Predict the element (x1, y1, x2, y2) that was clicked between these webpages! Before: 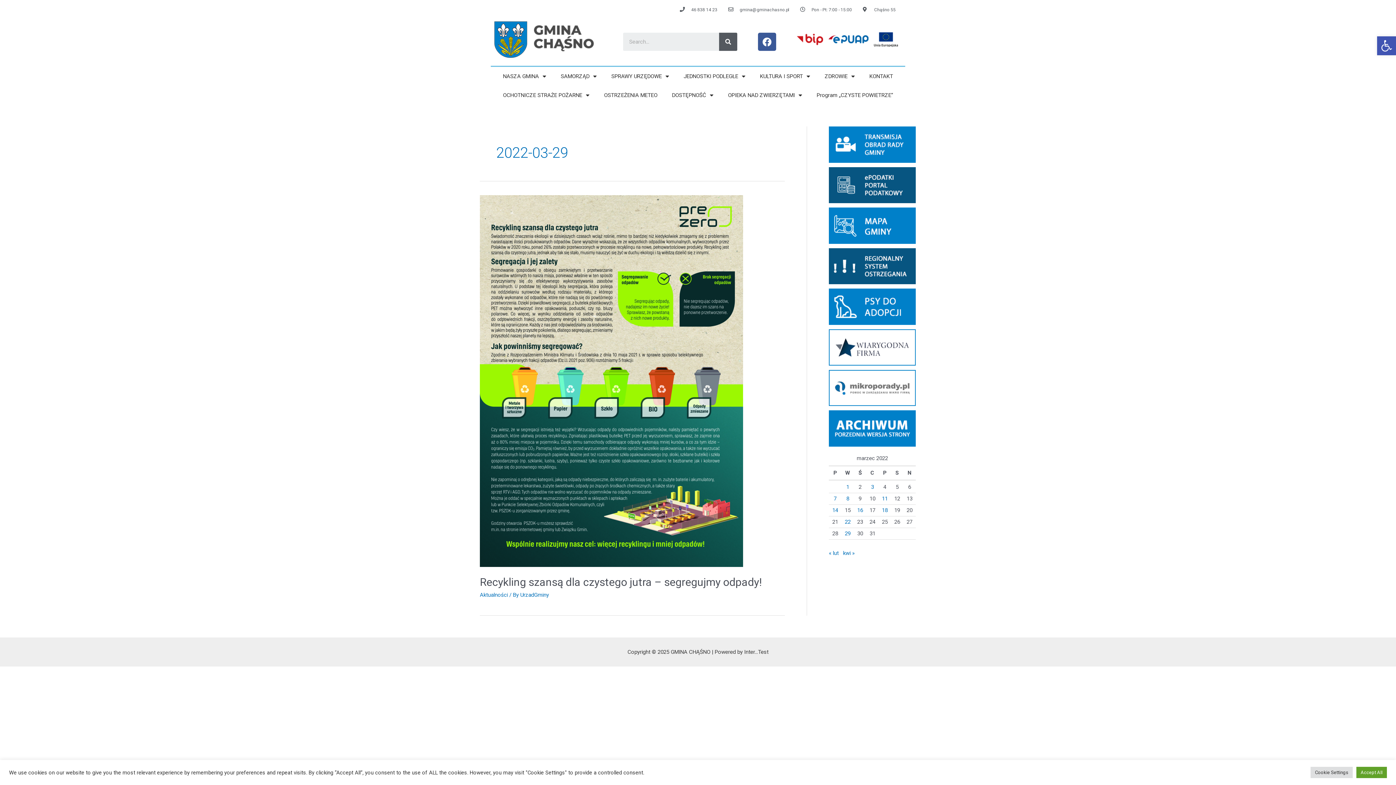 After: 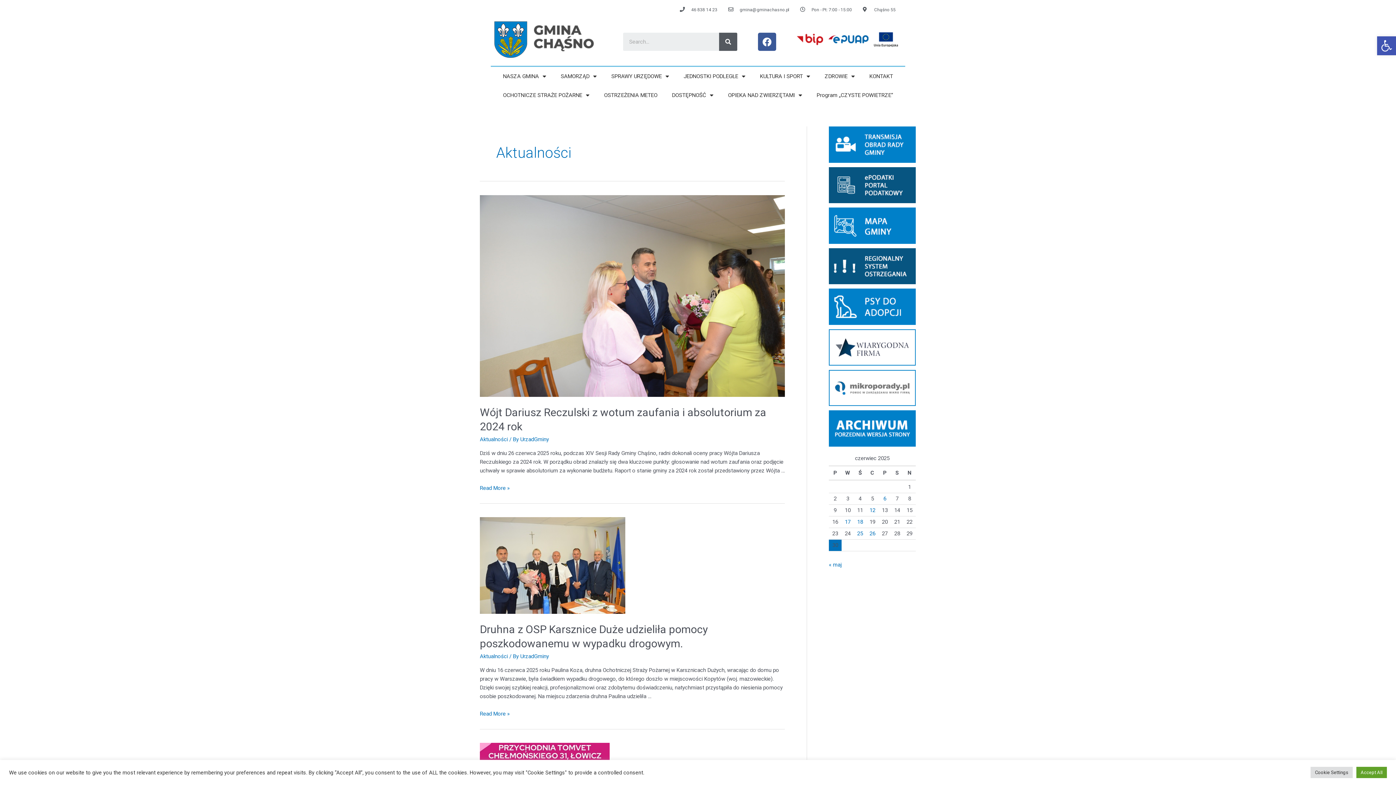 Action: label: Aktualności bbox: (480, 592, 508, 598)